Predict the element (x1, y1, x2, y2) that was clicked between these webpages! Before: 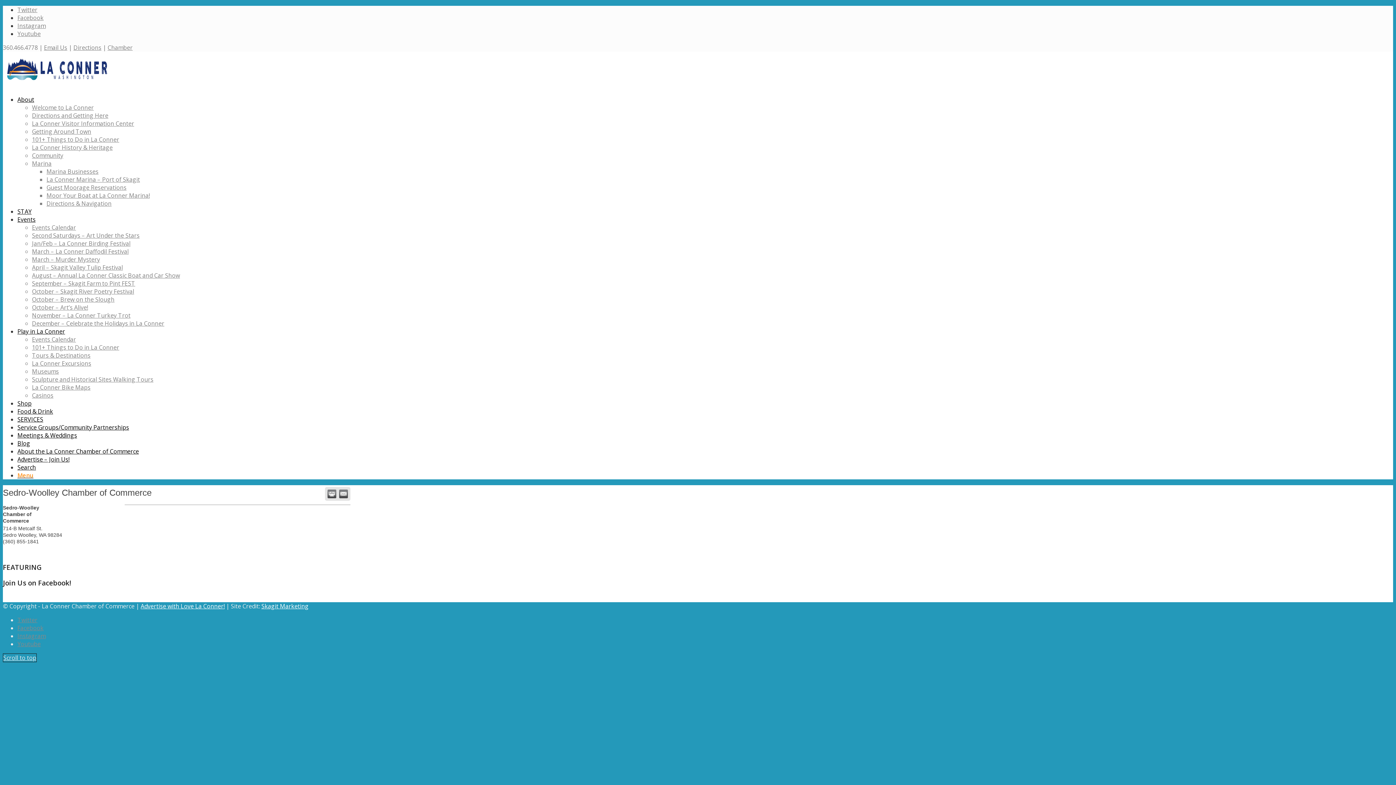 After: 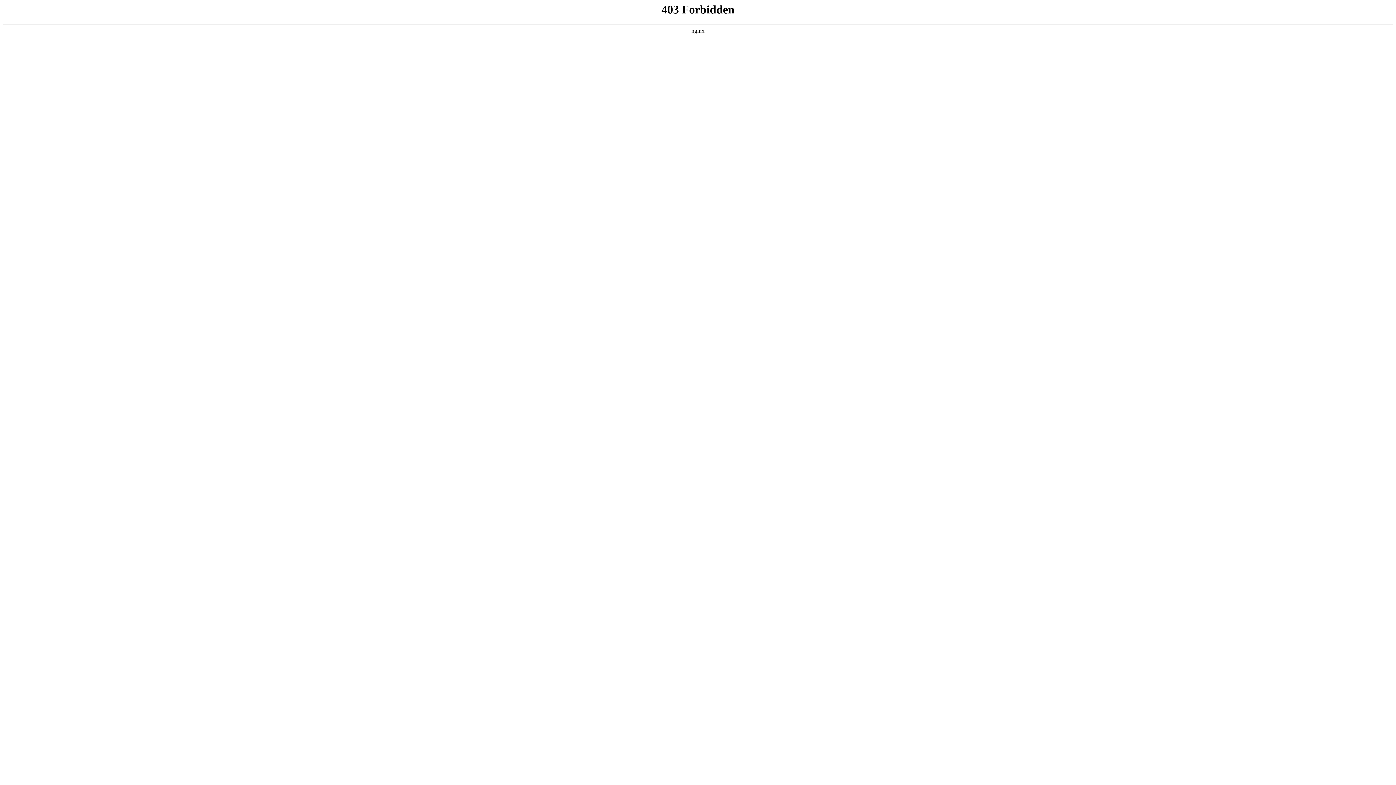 Action: bbox: (32, 135, 119, 143) label: 101+ Things to Do in La Conner